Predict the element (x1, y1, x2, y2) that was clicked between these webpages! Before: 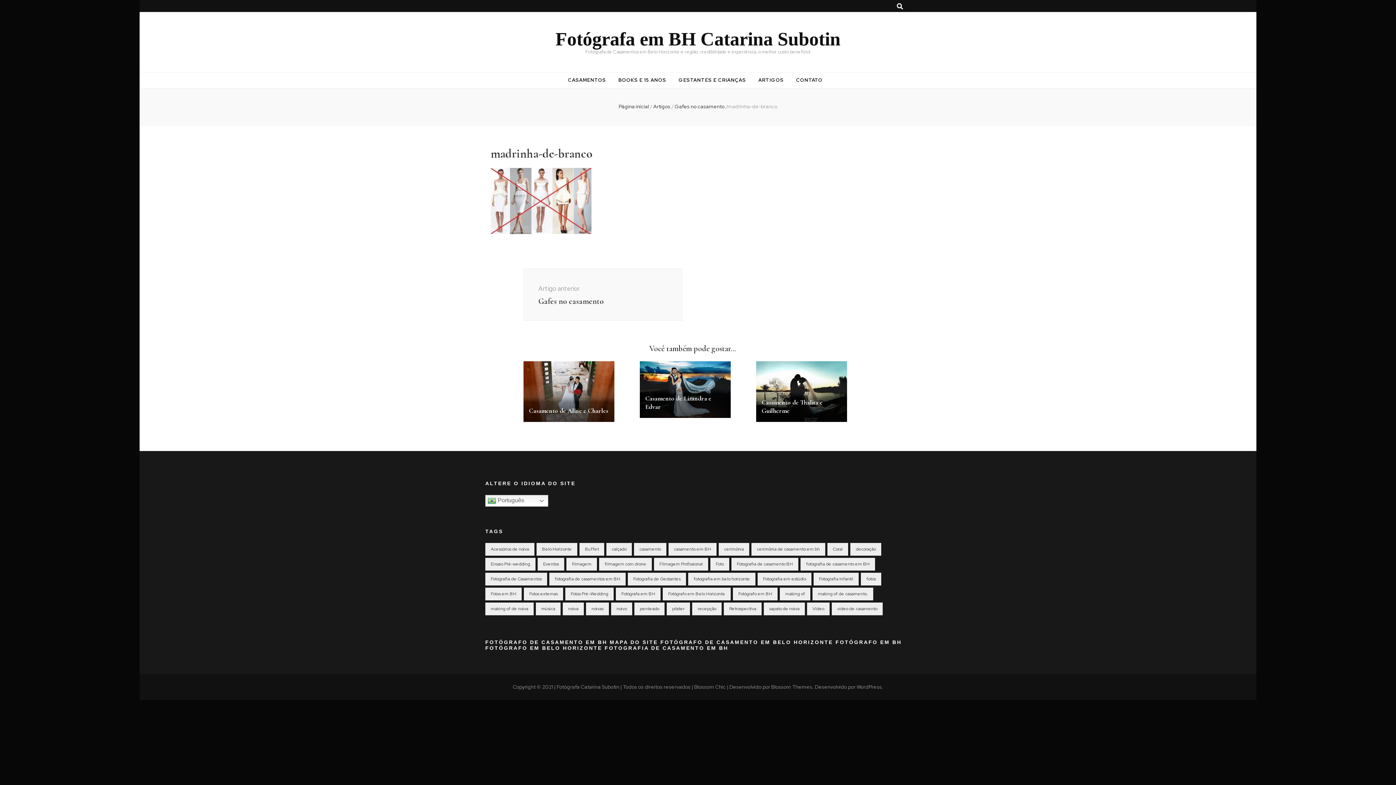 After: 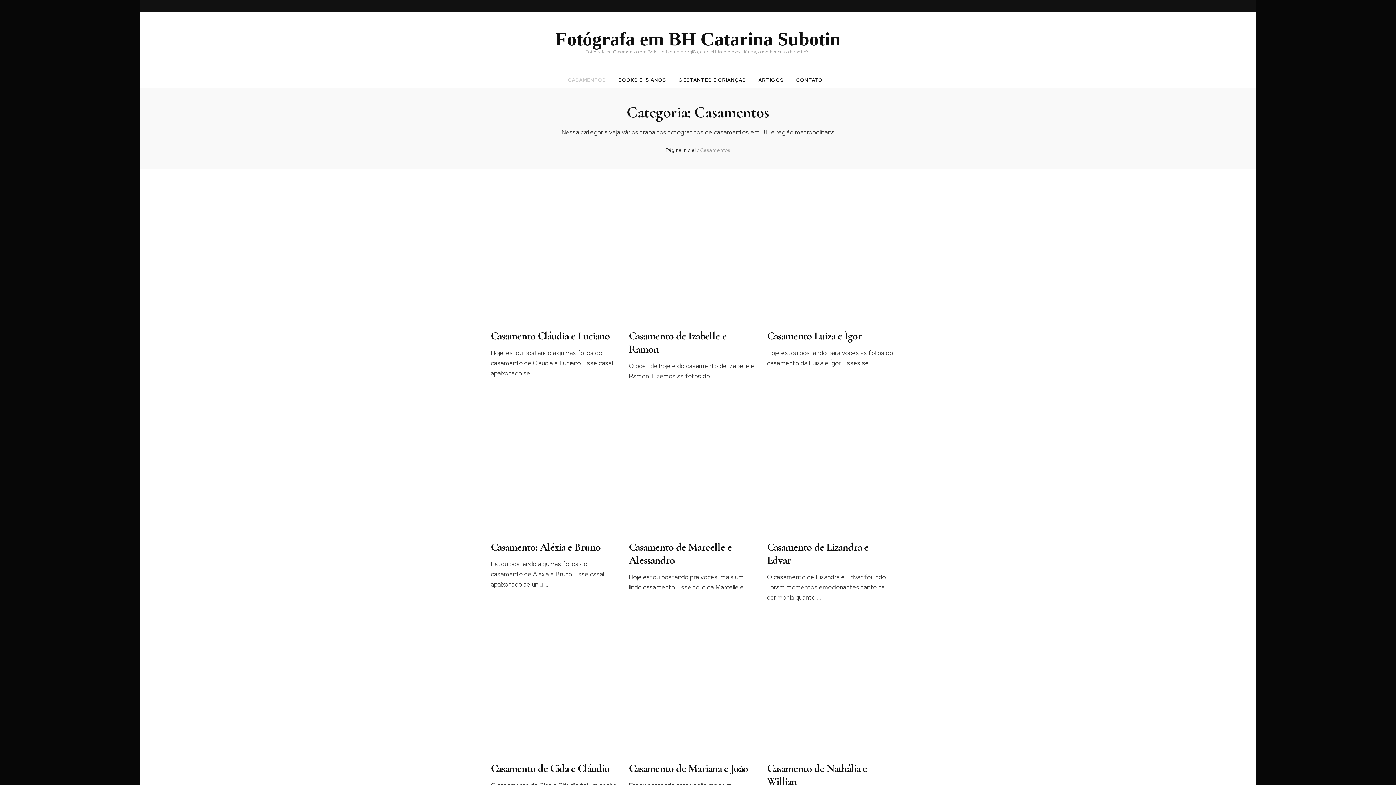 Action: label: CASAMENTOS bbox: (568, 75, 606, 85)